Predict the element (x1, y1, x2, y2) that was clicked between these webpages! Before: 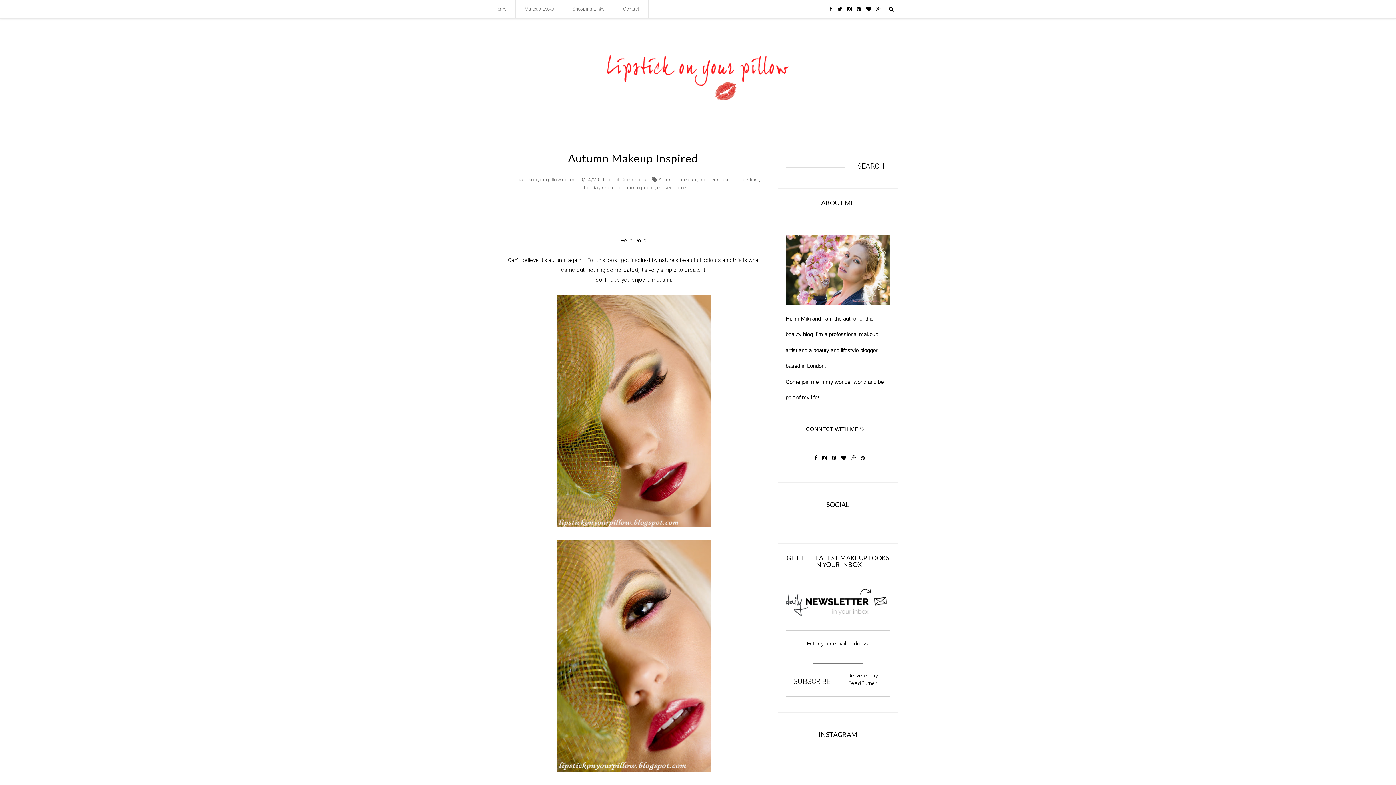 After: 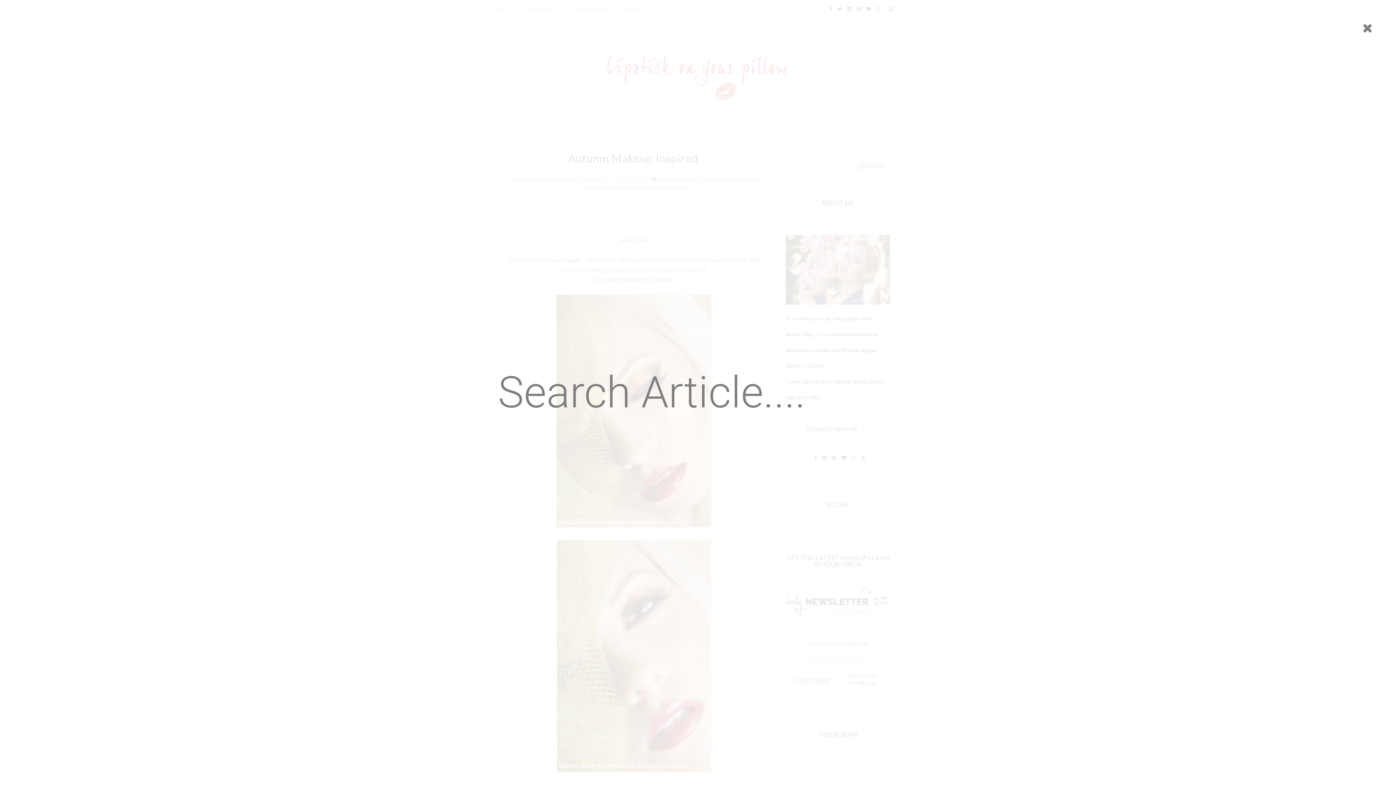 Action: bbox: (889, 0, 893, 18)